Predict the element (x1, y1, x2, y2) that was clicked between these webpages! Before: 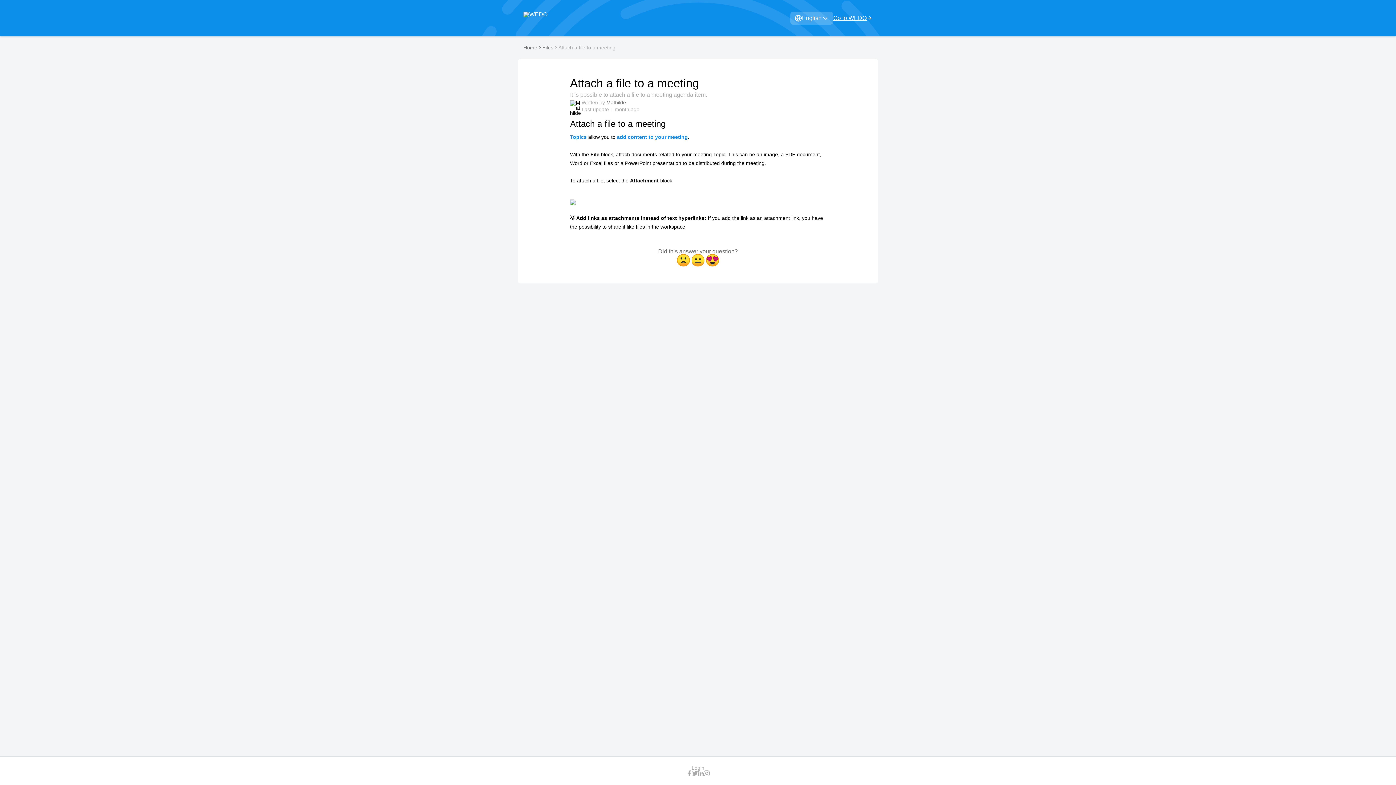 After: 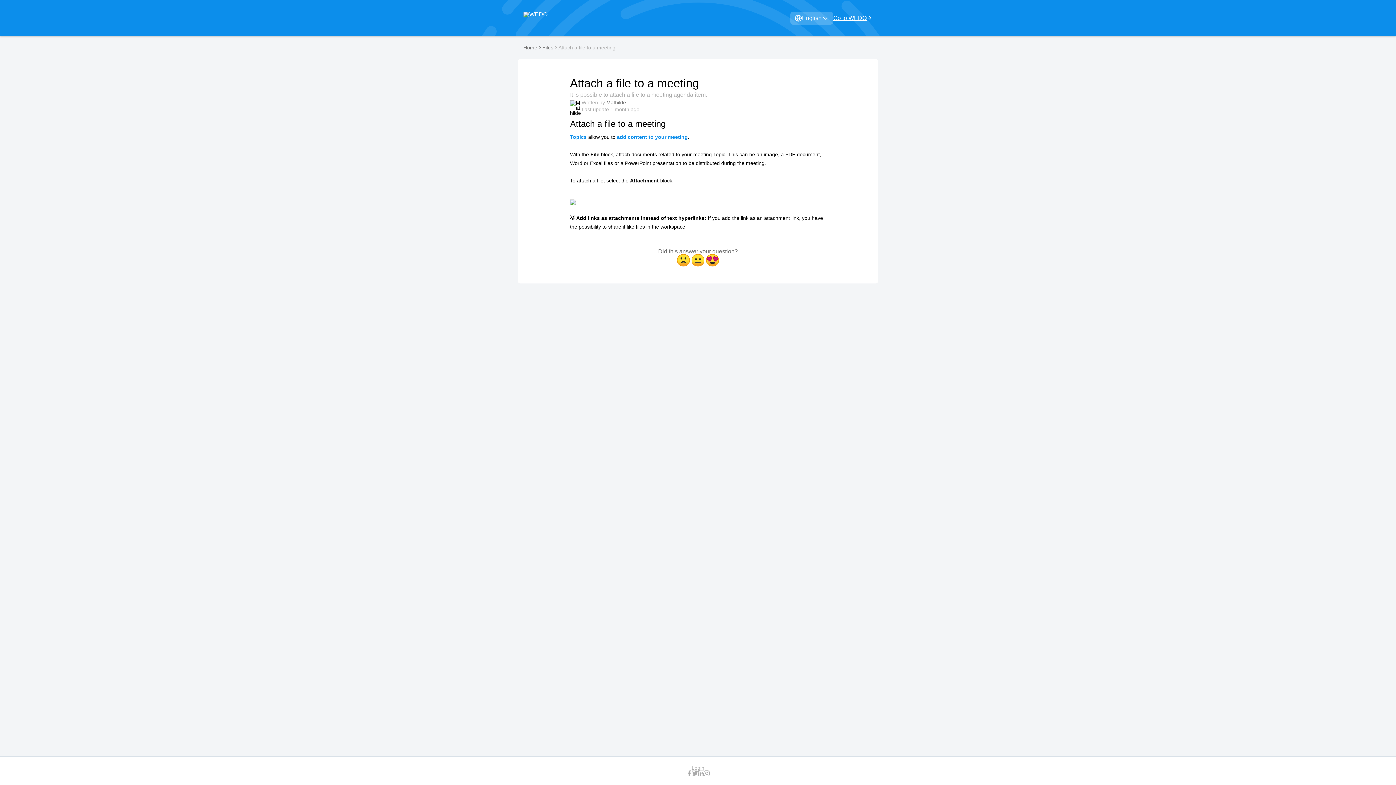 Action: bbox: (691, 765, 704, 770) label: Login